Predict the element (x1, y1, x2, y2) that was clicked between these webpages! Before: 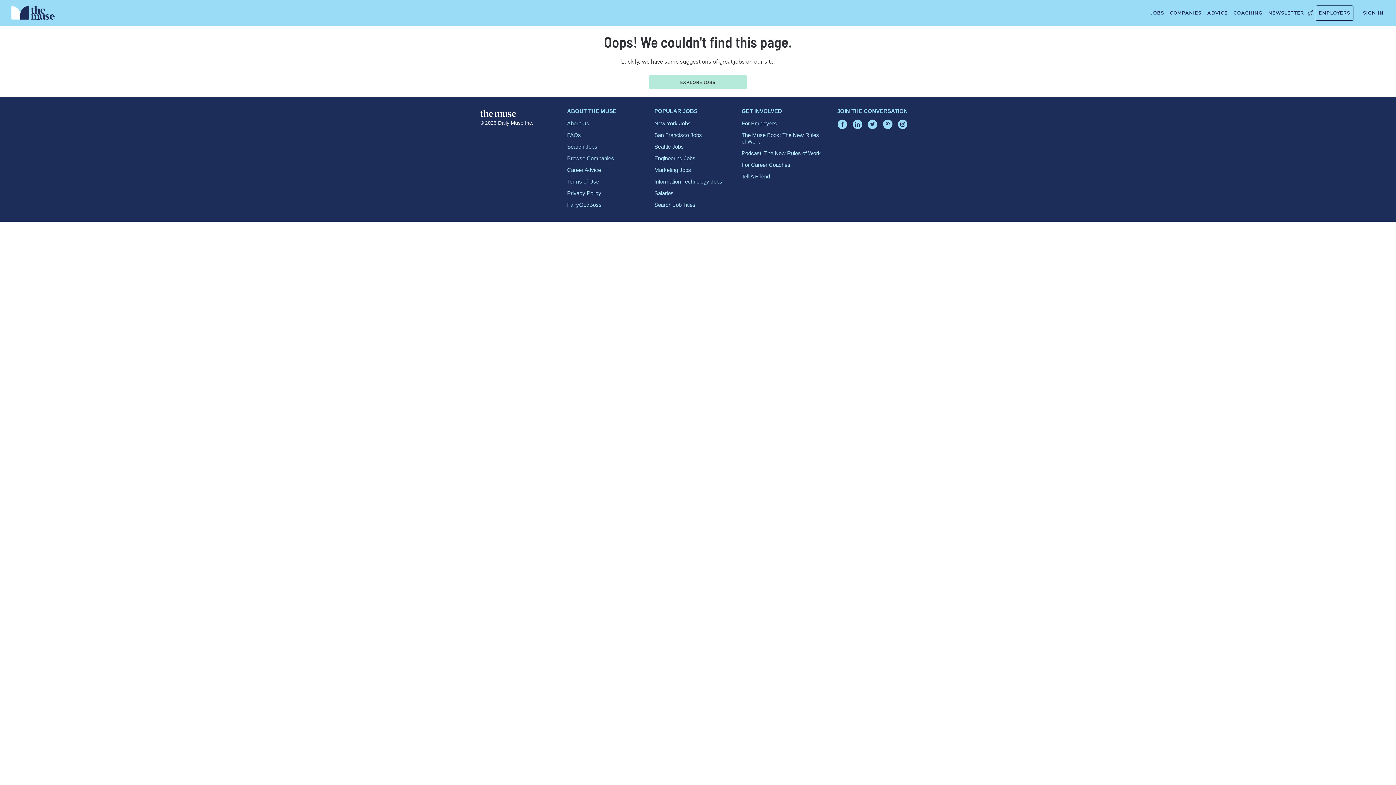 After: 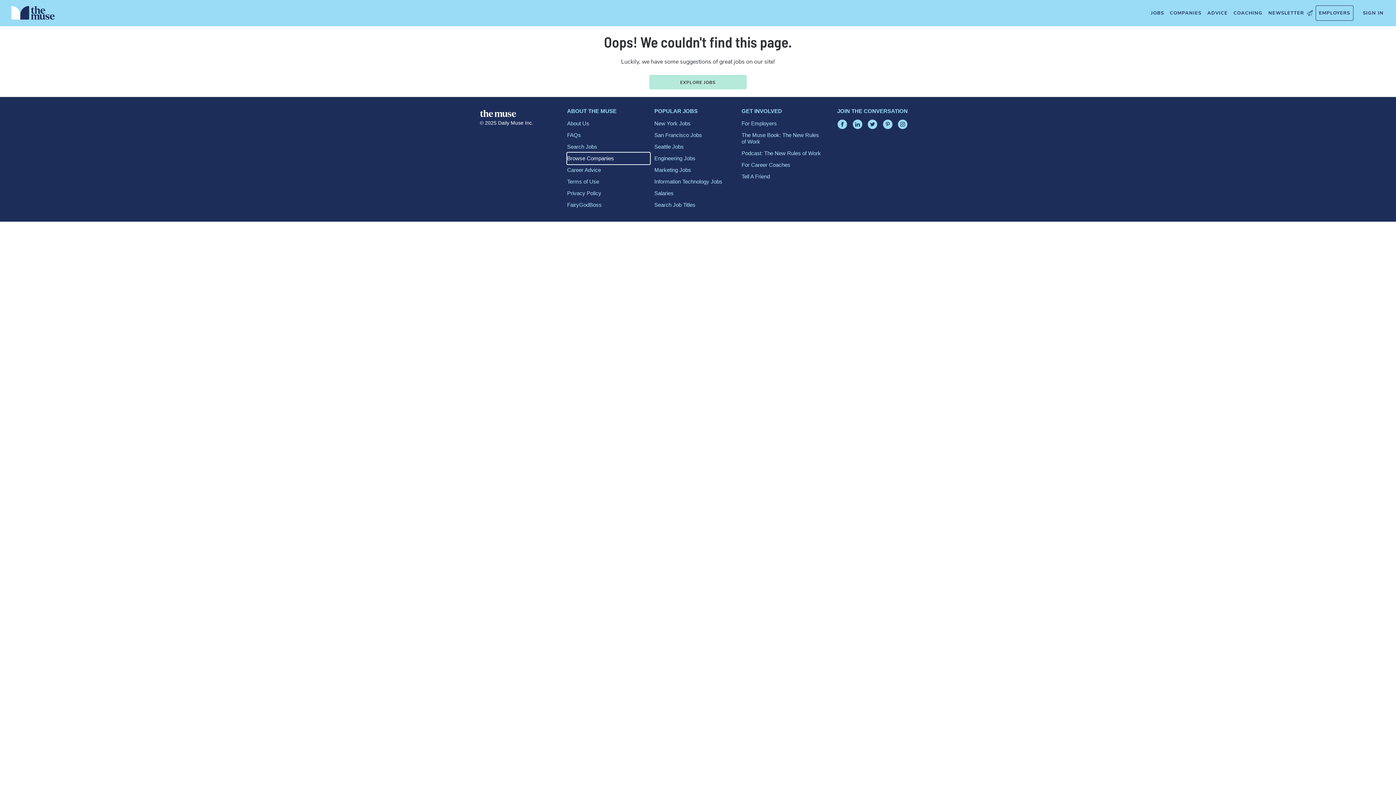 Action: bbox: (567, 152, 650, 164) label: Browse Companies